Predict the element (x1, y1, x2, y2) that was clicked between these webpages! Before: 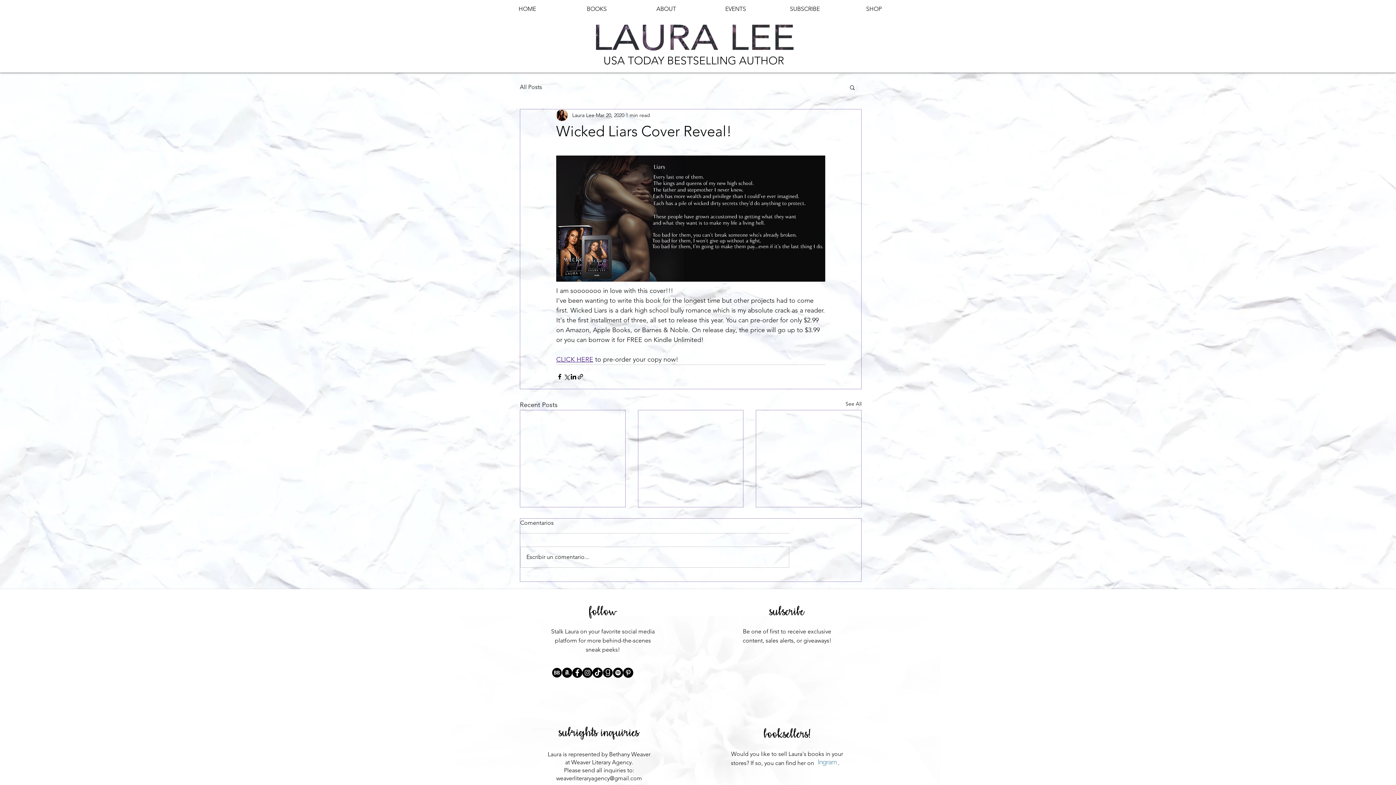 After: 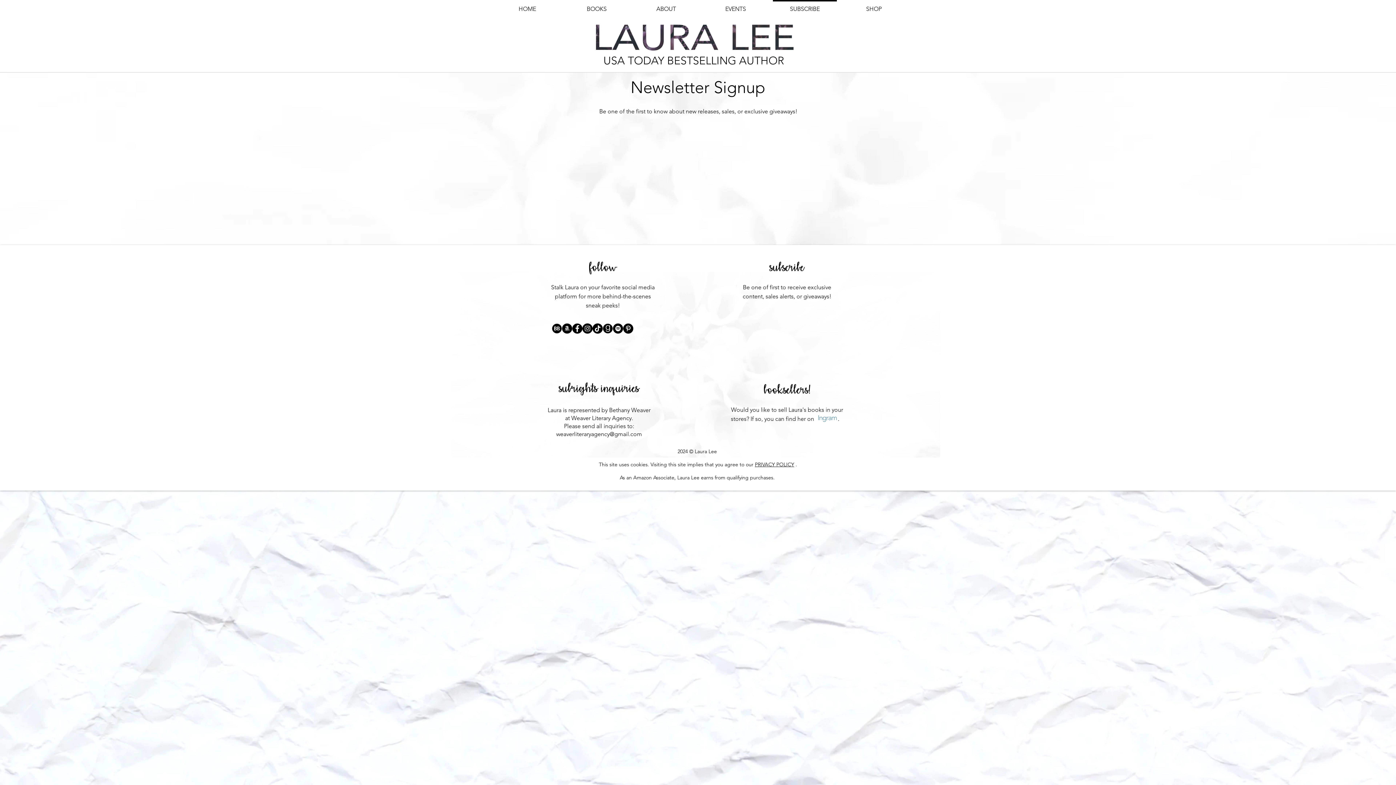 Action: bbox: (770, 0, 839, 11) label: SUBSCRIBE